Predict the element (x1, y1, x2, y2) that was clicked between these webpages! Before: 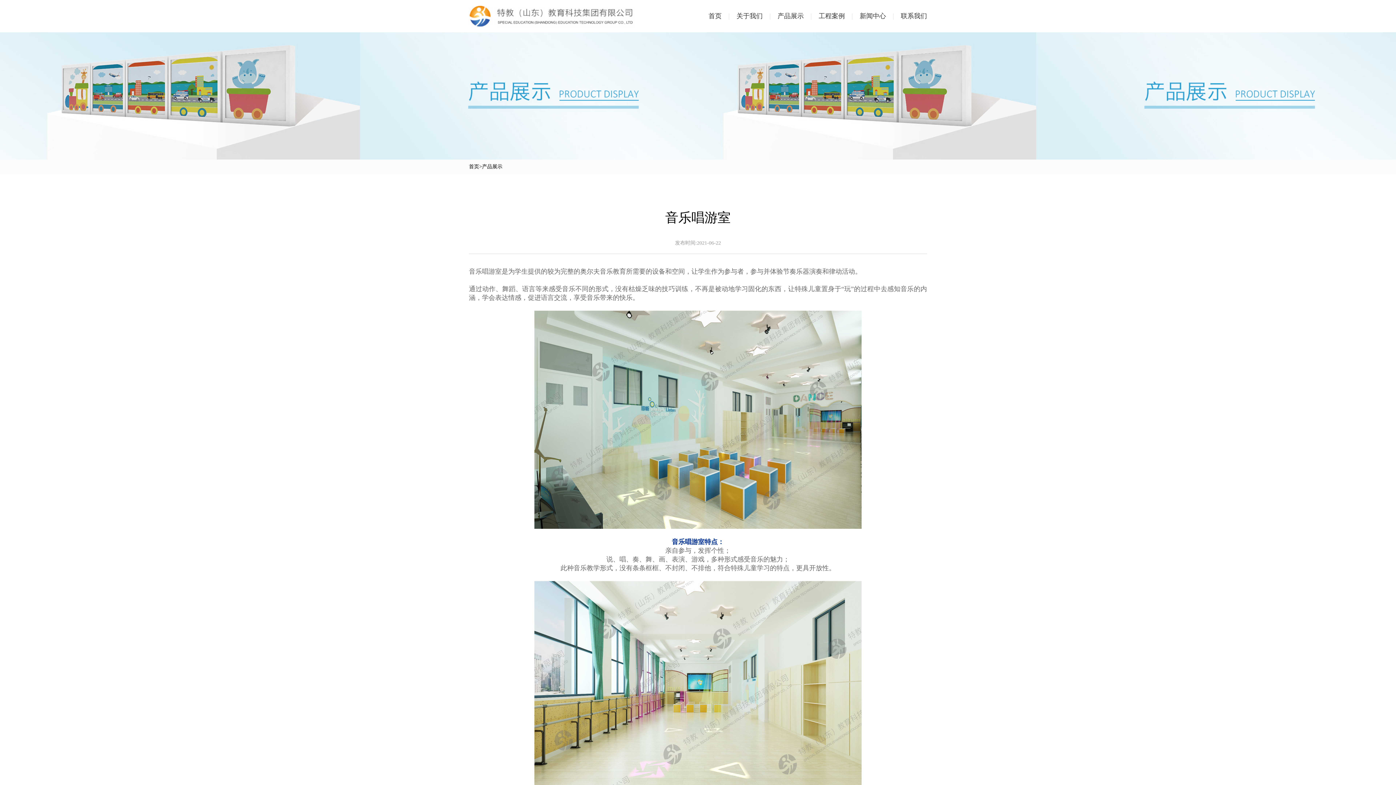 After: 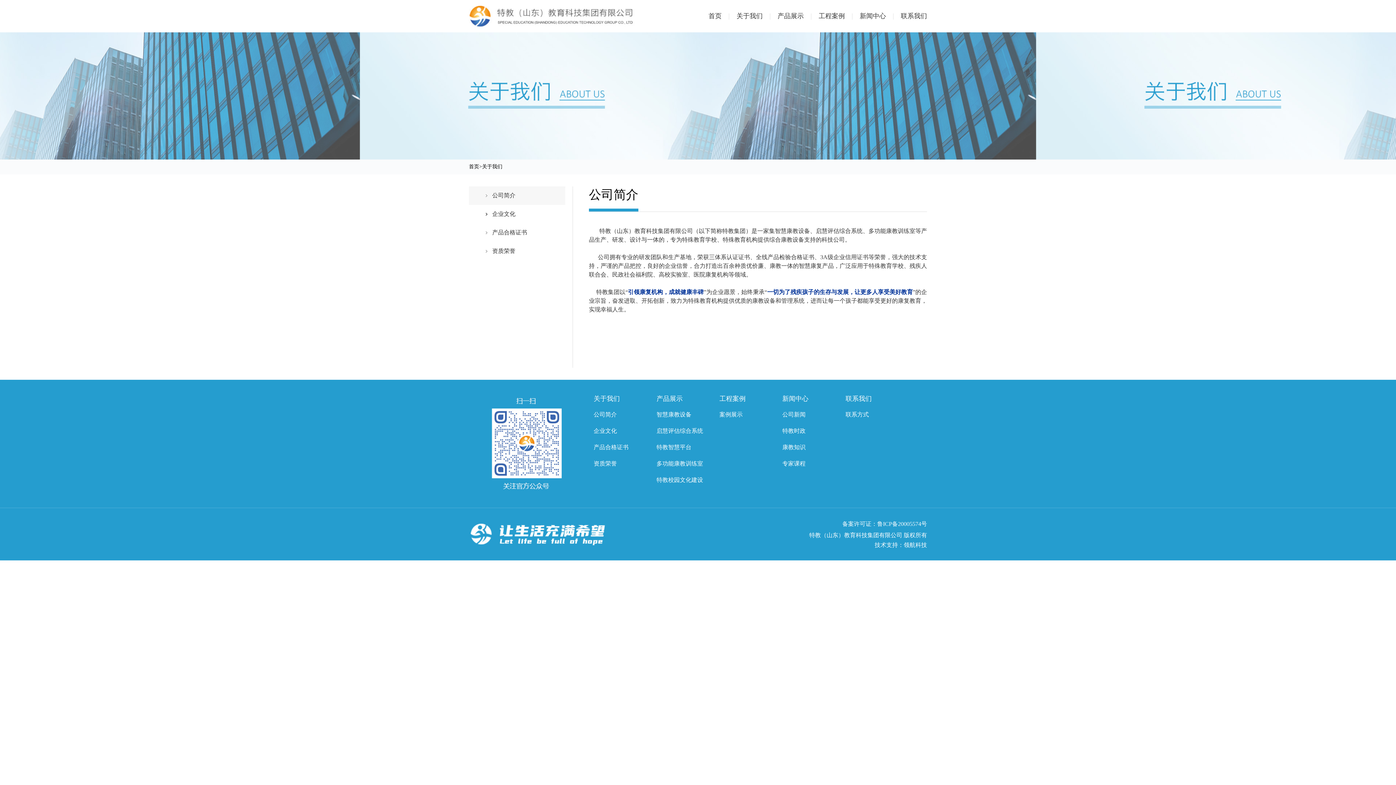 Action: label: 关于我们　|　 bbox: (736, 12, 777, 19)